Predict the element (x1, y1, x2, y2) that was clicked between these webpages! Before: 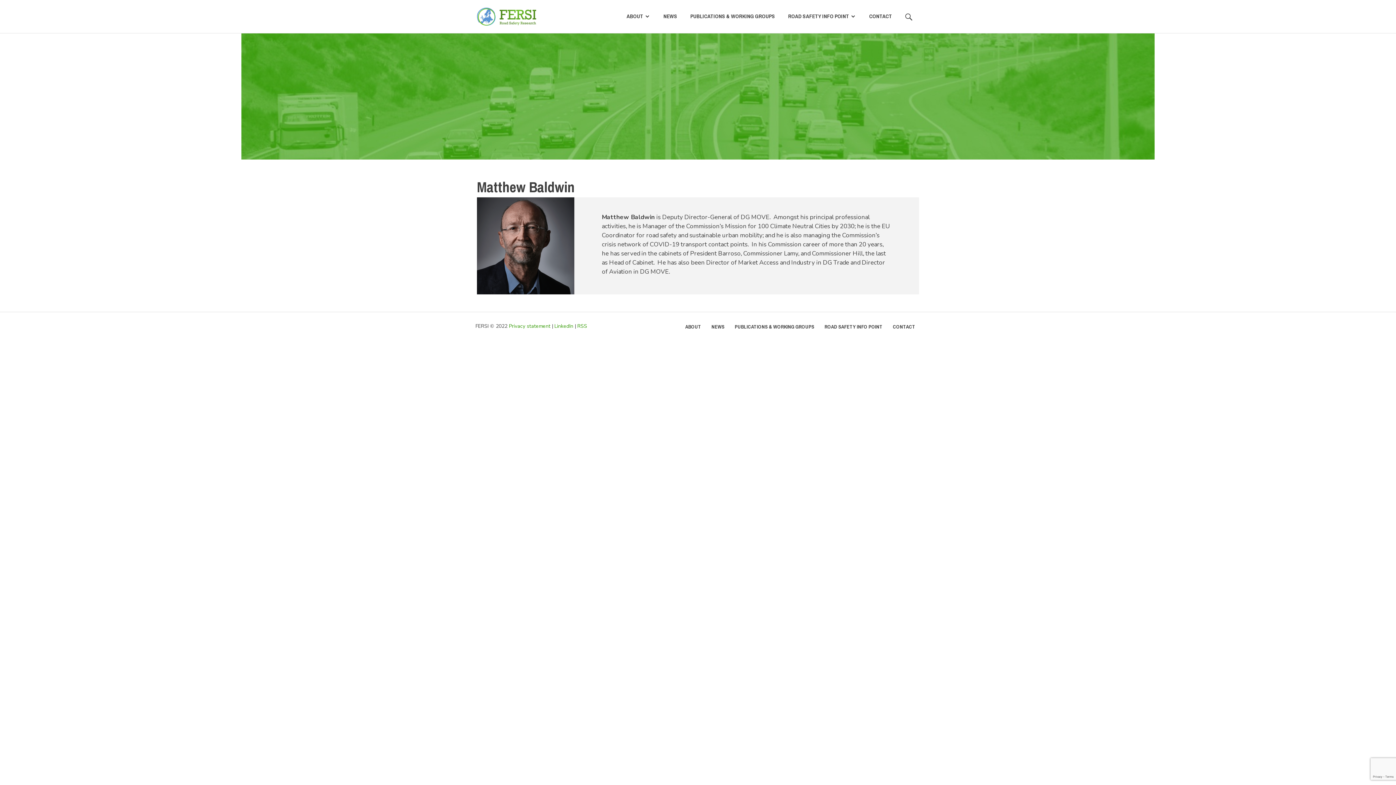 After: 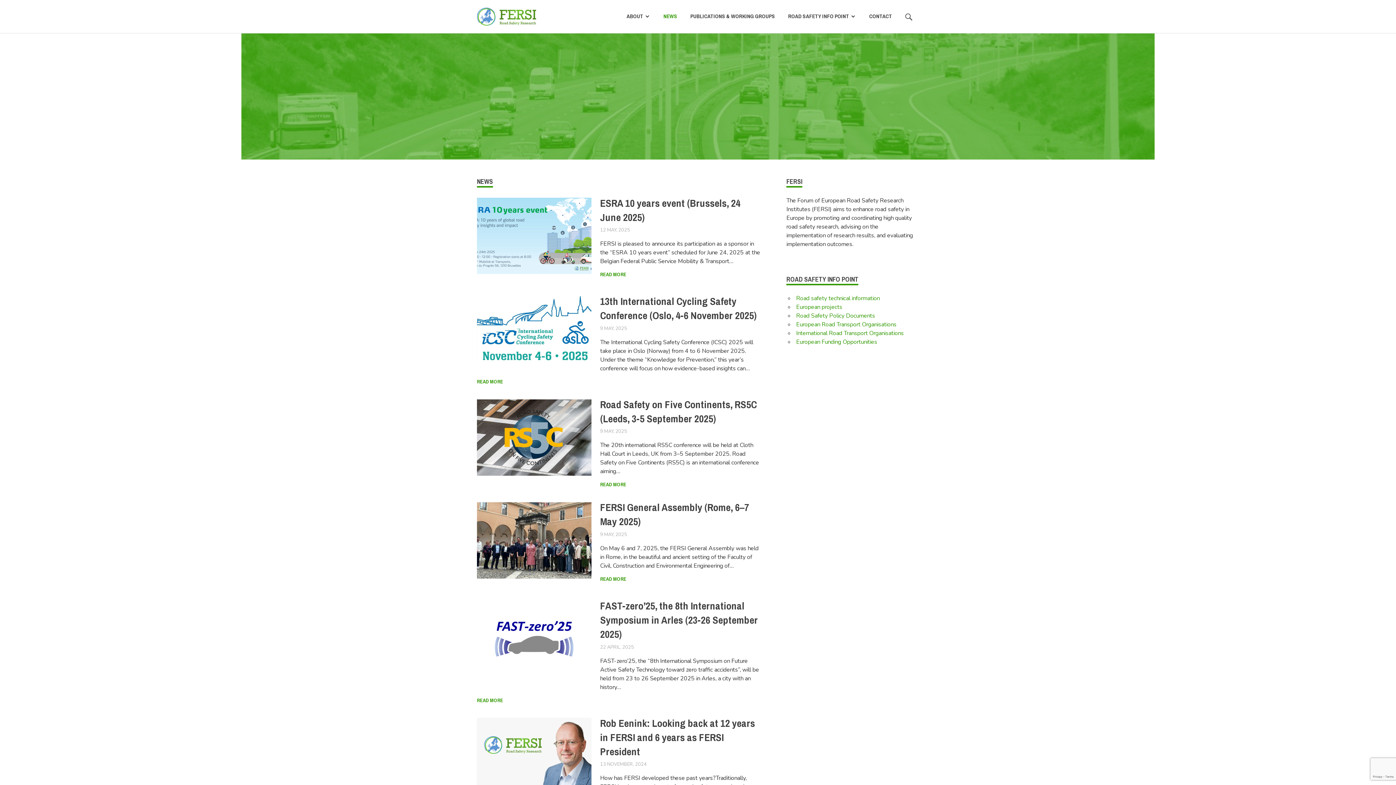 Action: bbox: (706, 322, 729, 331) label: NEWS